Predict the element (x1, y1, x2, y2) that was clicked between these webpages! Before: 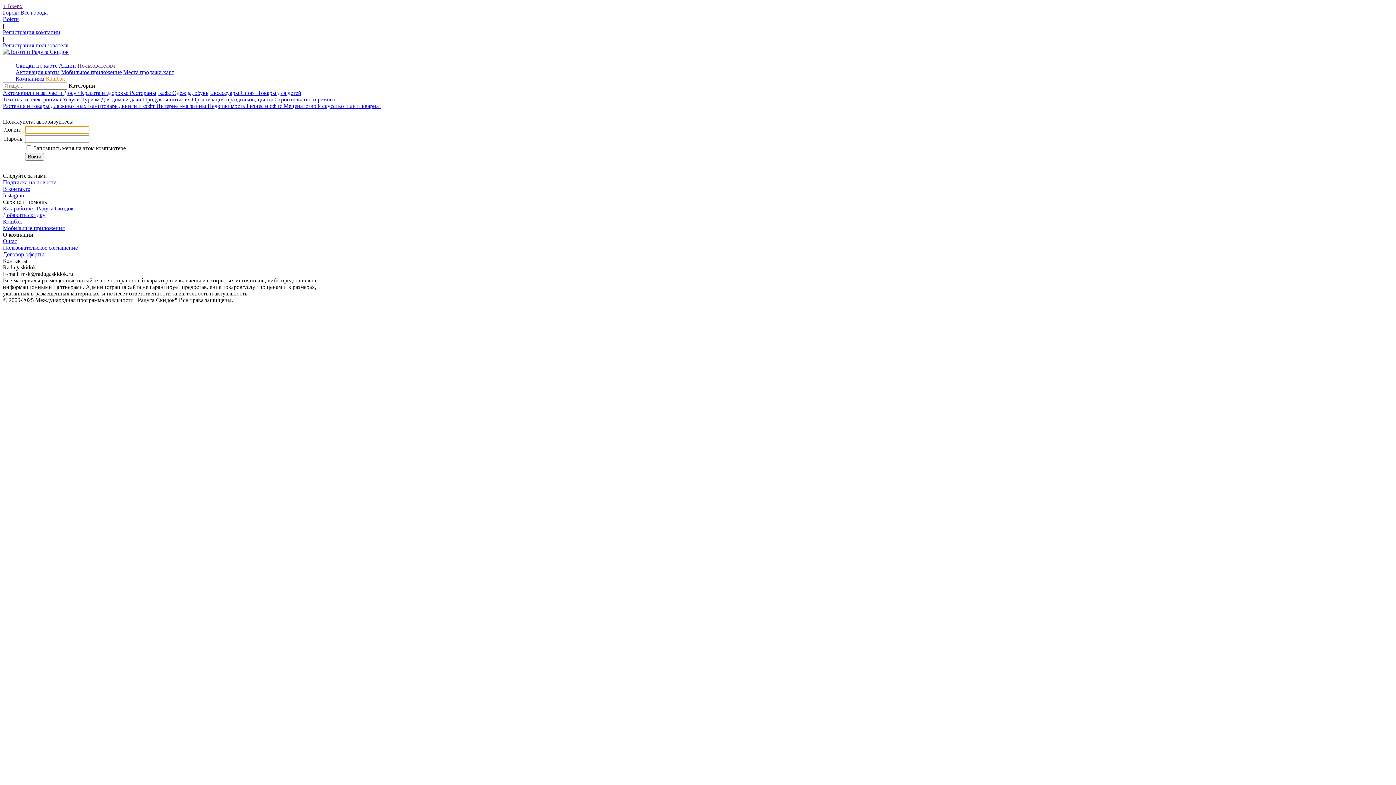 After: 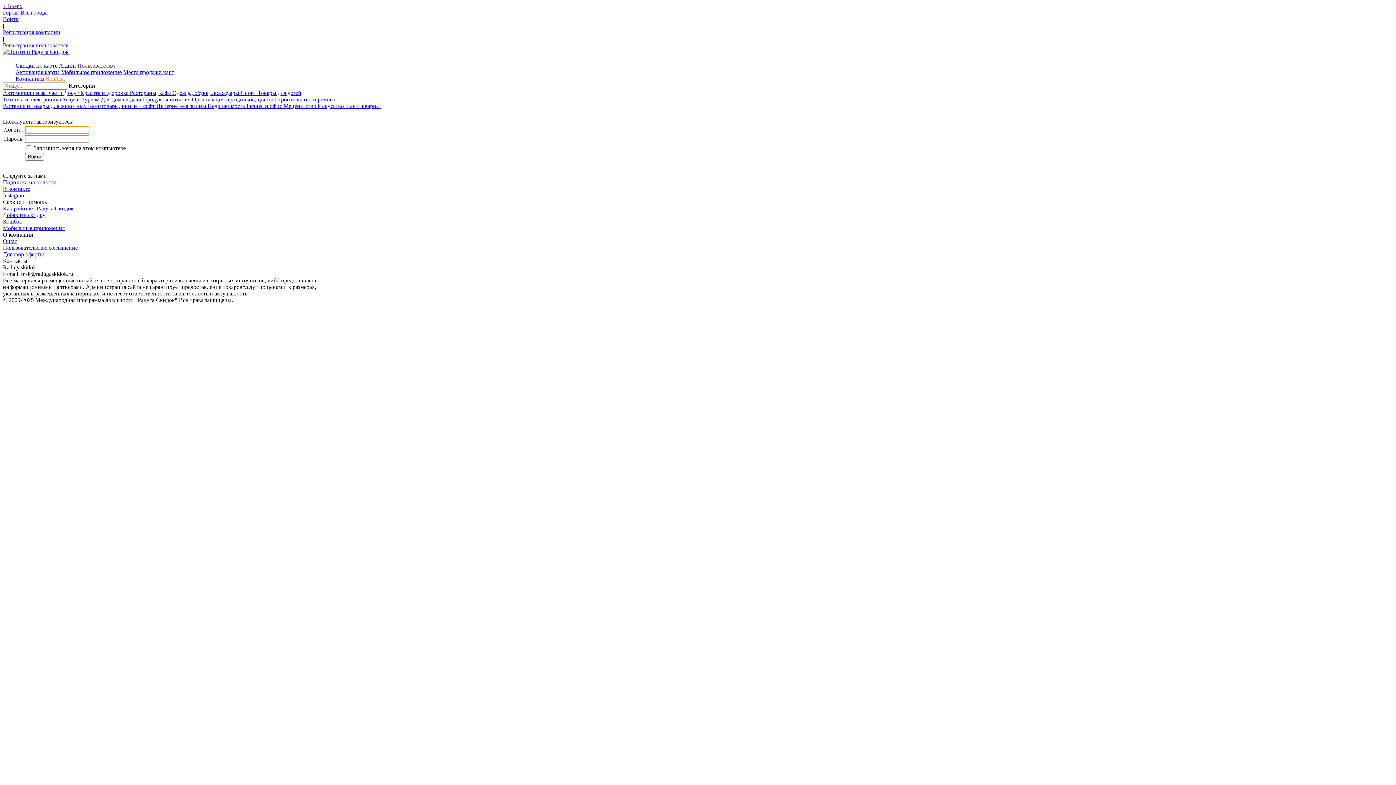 Action: bbox: (77, 62, 114, 68) label: Пользователям